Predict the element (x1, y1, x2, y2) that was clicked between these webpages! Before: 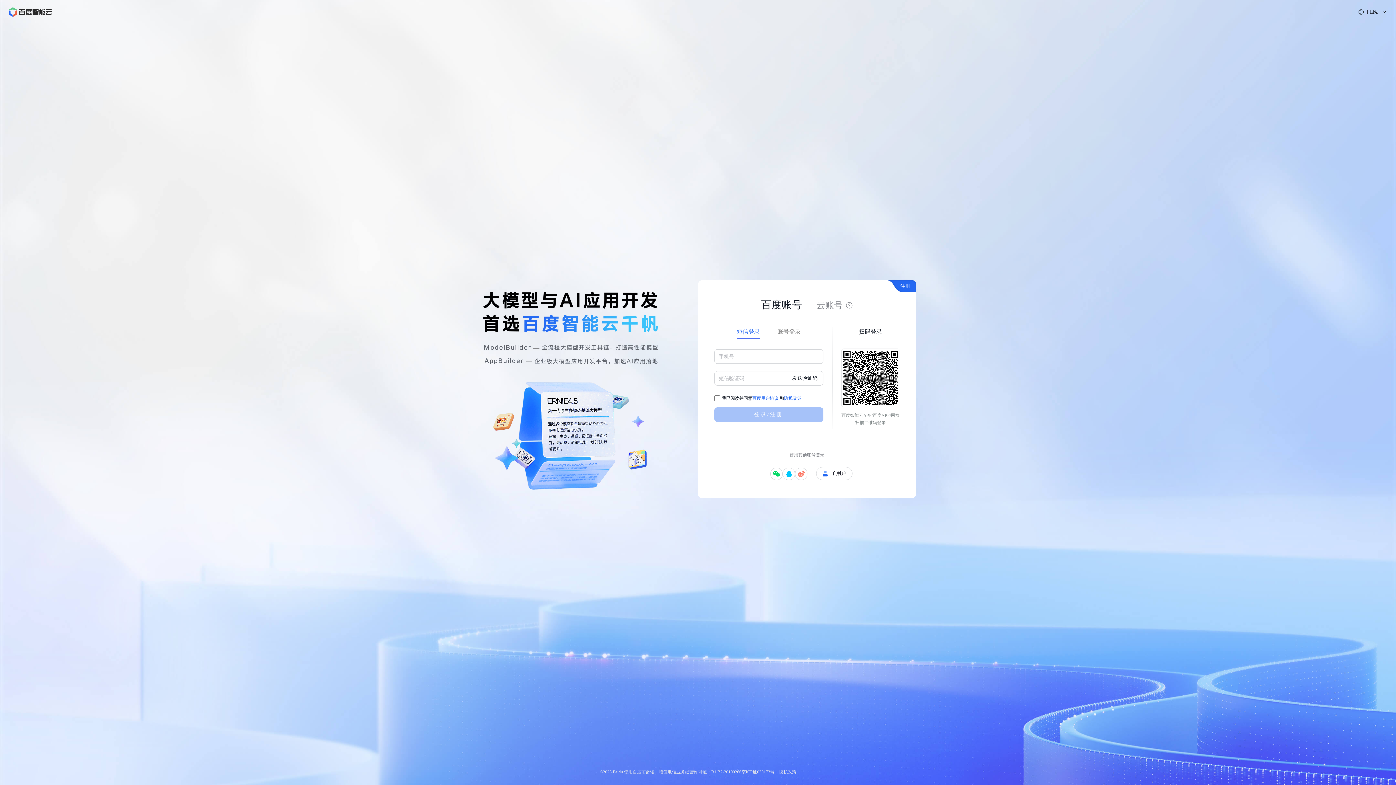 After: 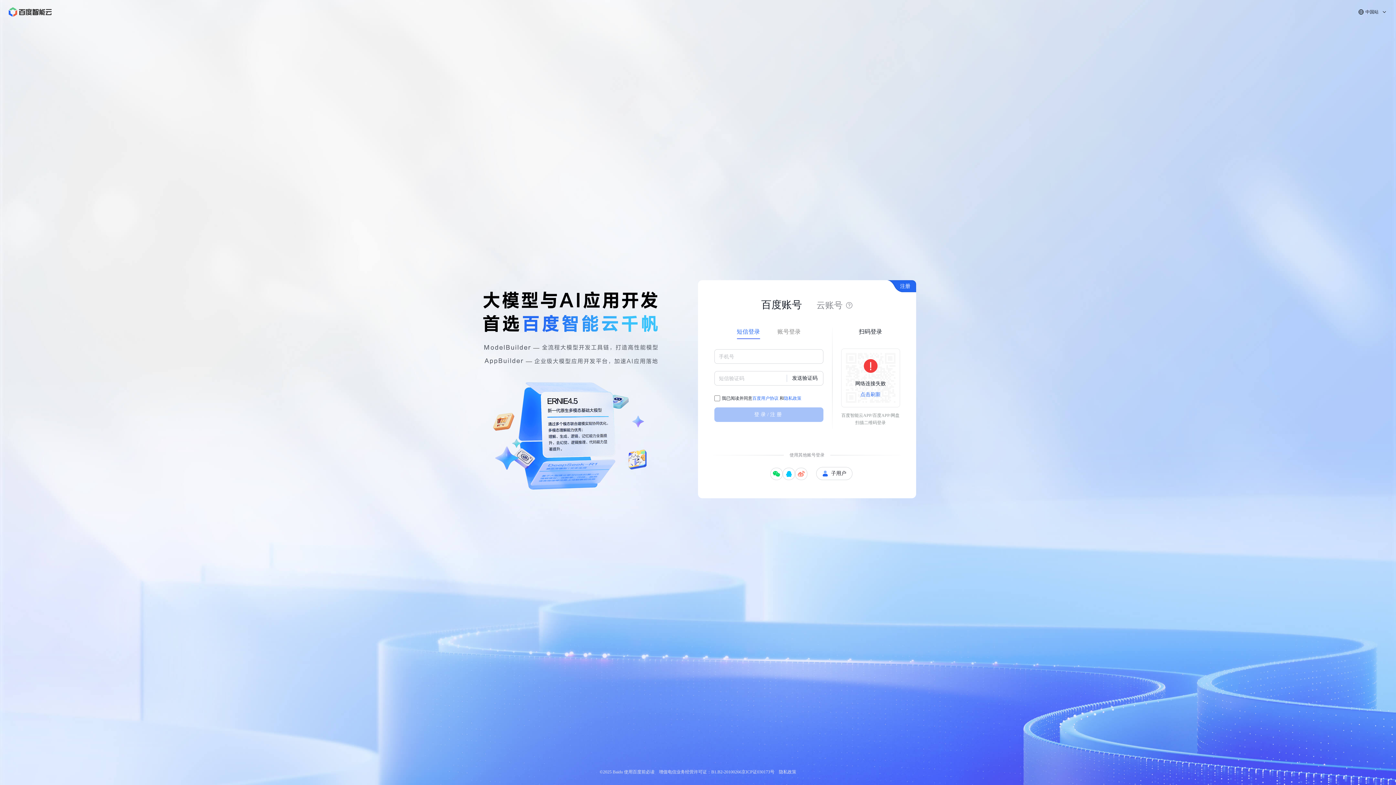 Action: label: 增值电信业务经营许可证：B1.B2-20100266 bbox: (659, 769, 741, 774)